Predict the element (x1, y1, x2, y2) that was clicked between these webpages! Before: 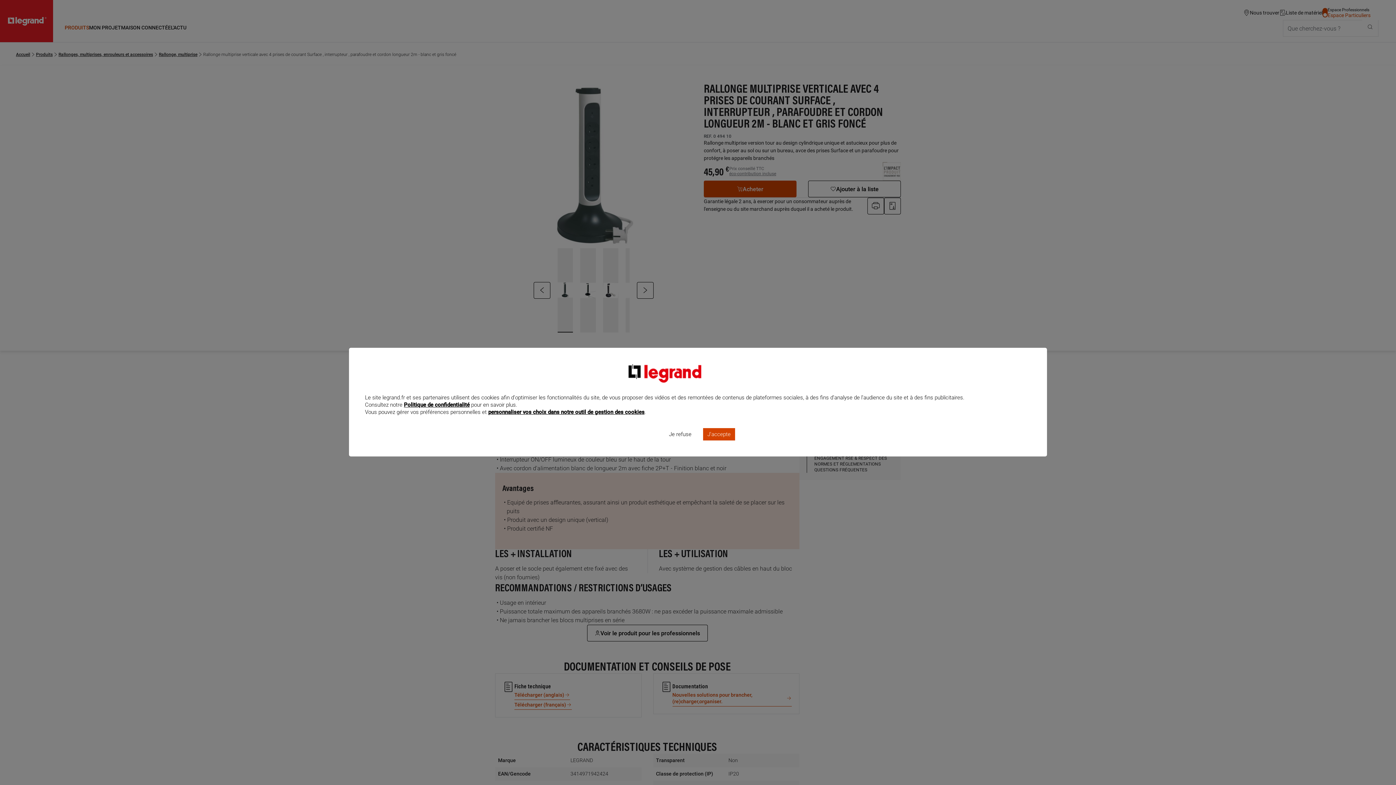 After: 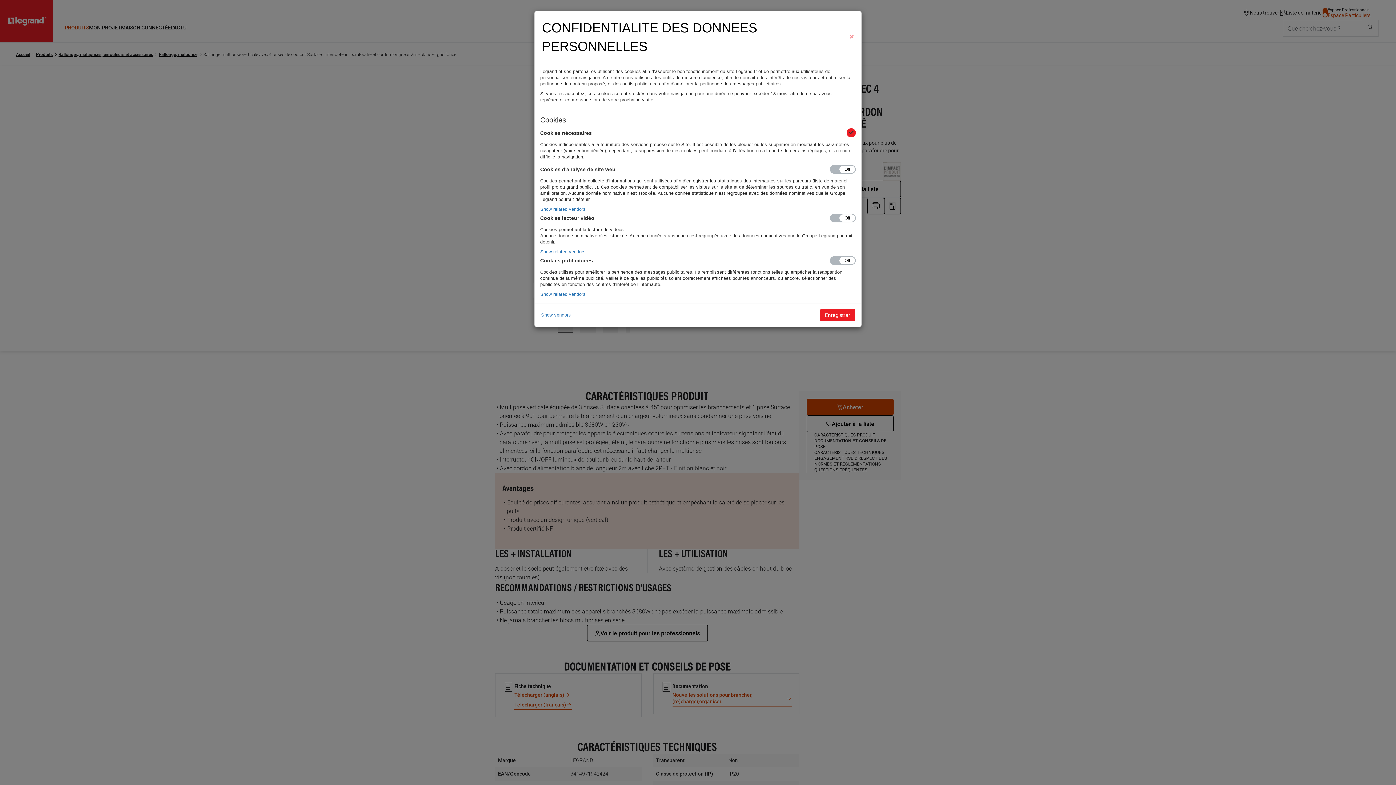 Action: bbox: (488, 408, 644, 415) label: personnaliser vos choix dans notre outil de gestion des cookies